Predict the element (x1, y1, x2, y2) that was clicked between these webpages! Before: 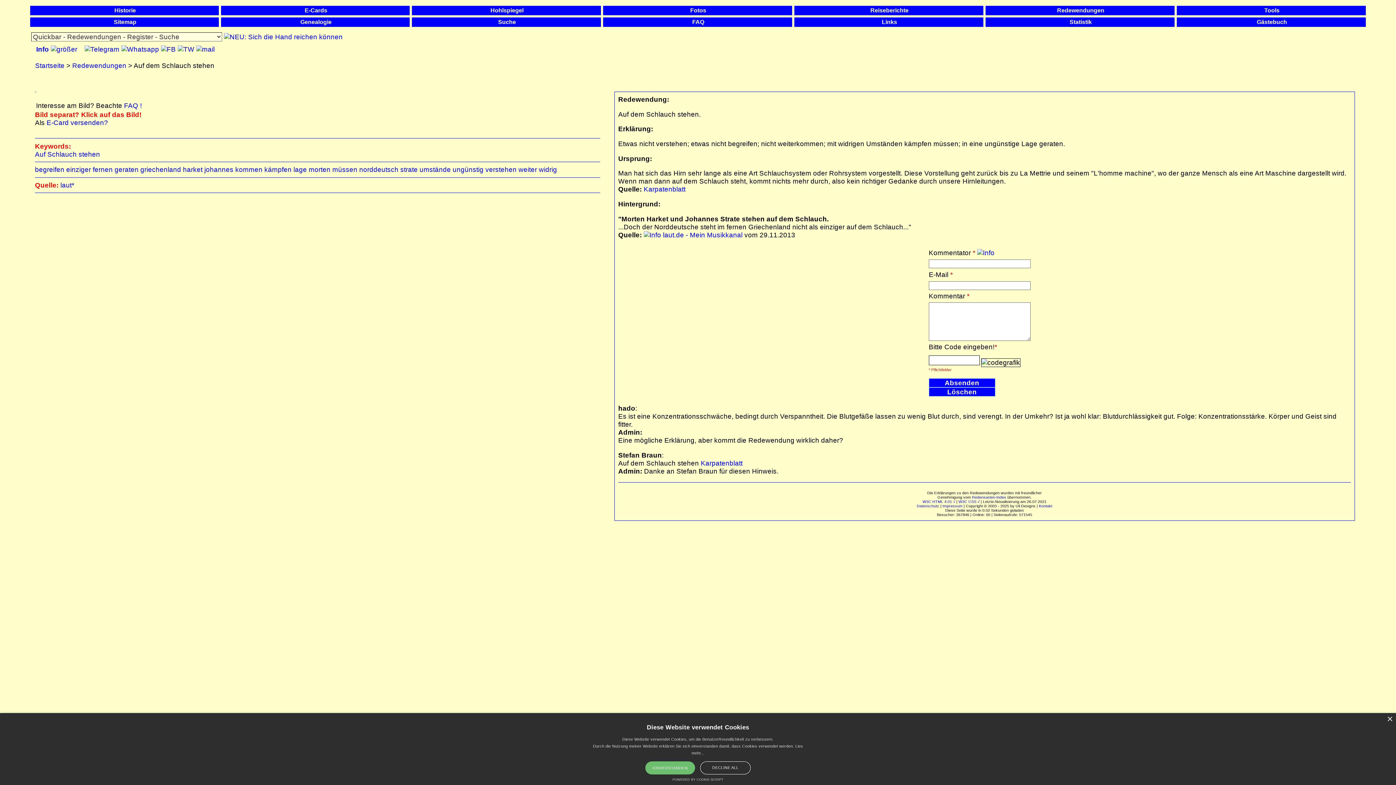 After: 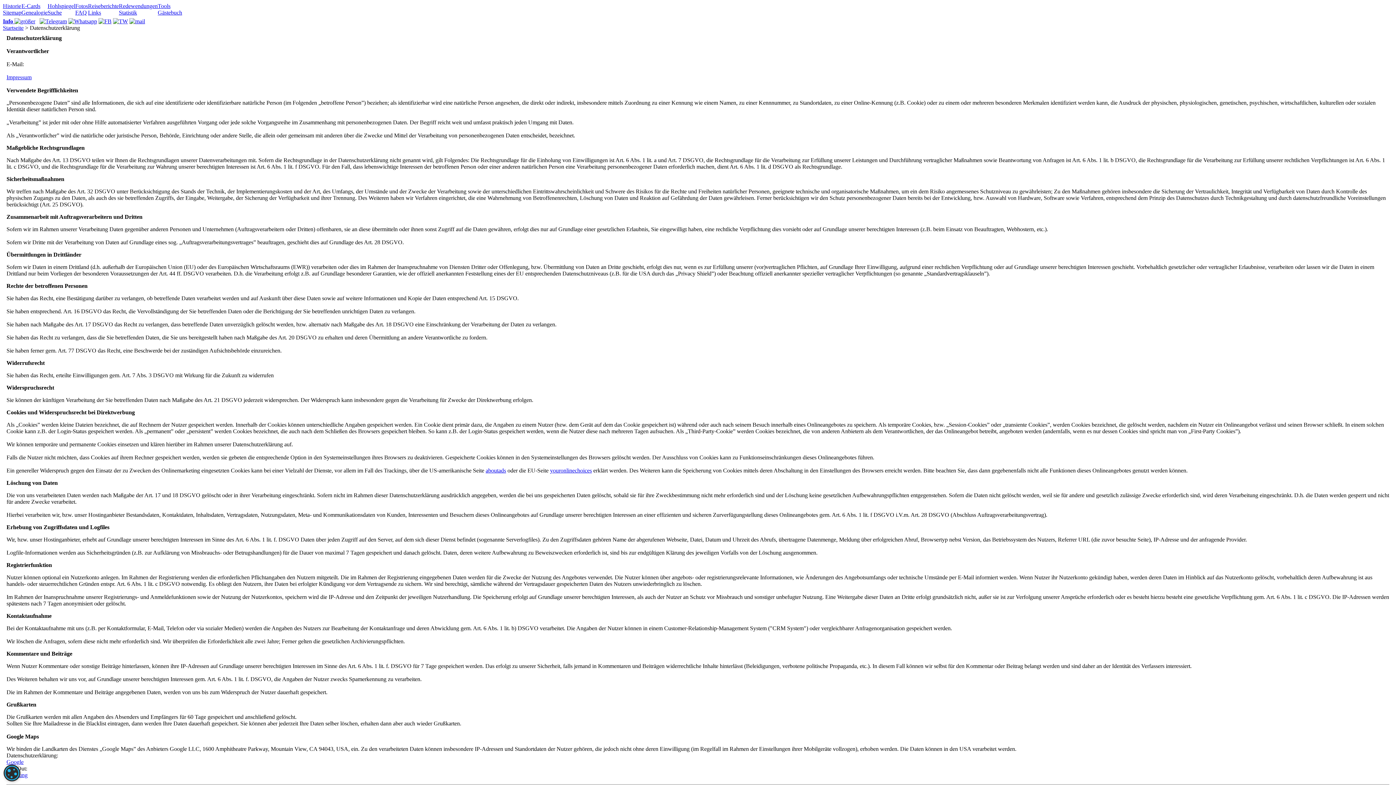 Action: bbox: (916, 503, 939, 508) label: Datenschutz